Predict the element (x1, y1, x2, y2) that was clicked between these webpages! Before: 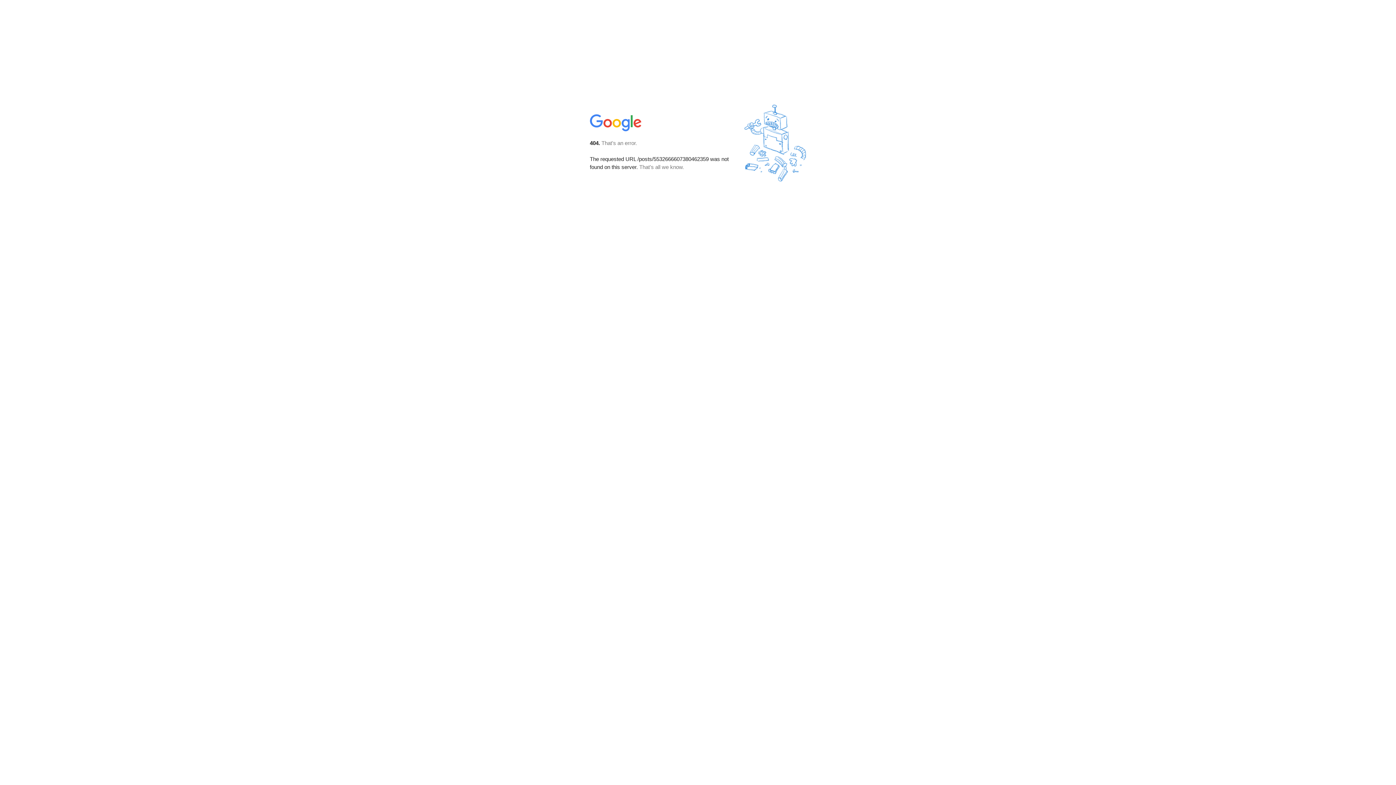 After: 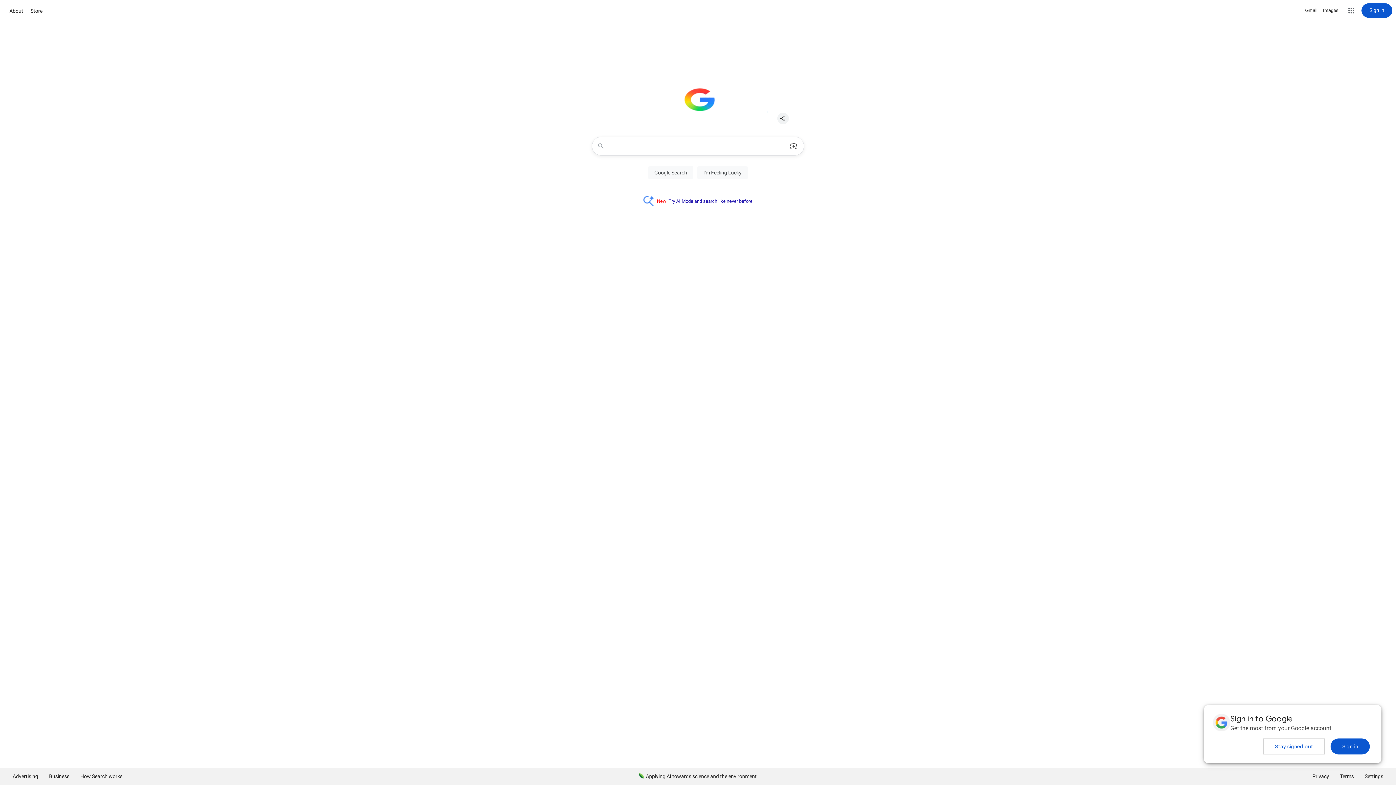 Action: bbox: (590, 127, 642, 134)